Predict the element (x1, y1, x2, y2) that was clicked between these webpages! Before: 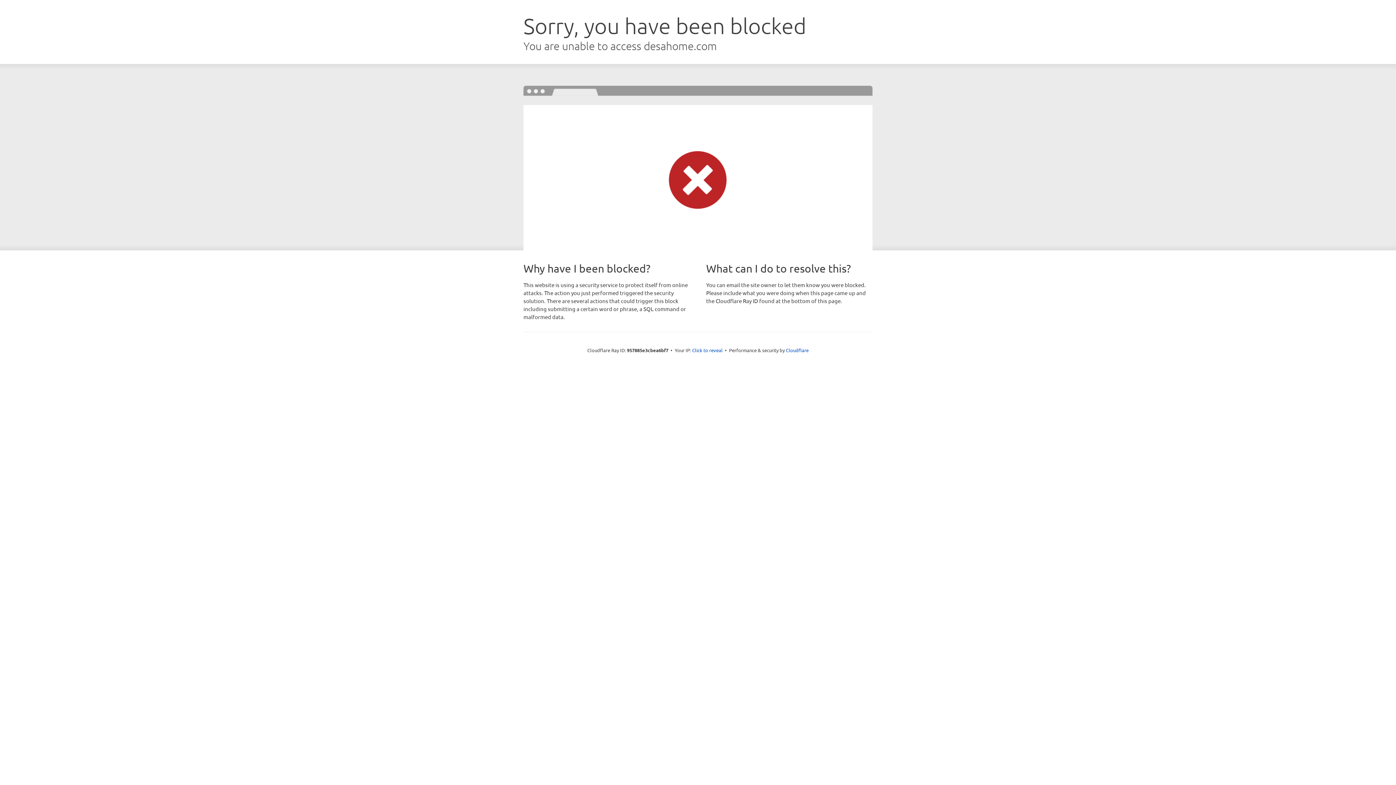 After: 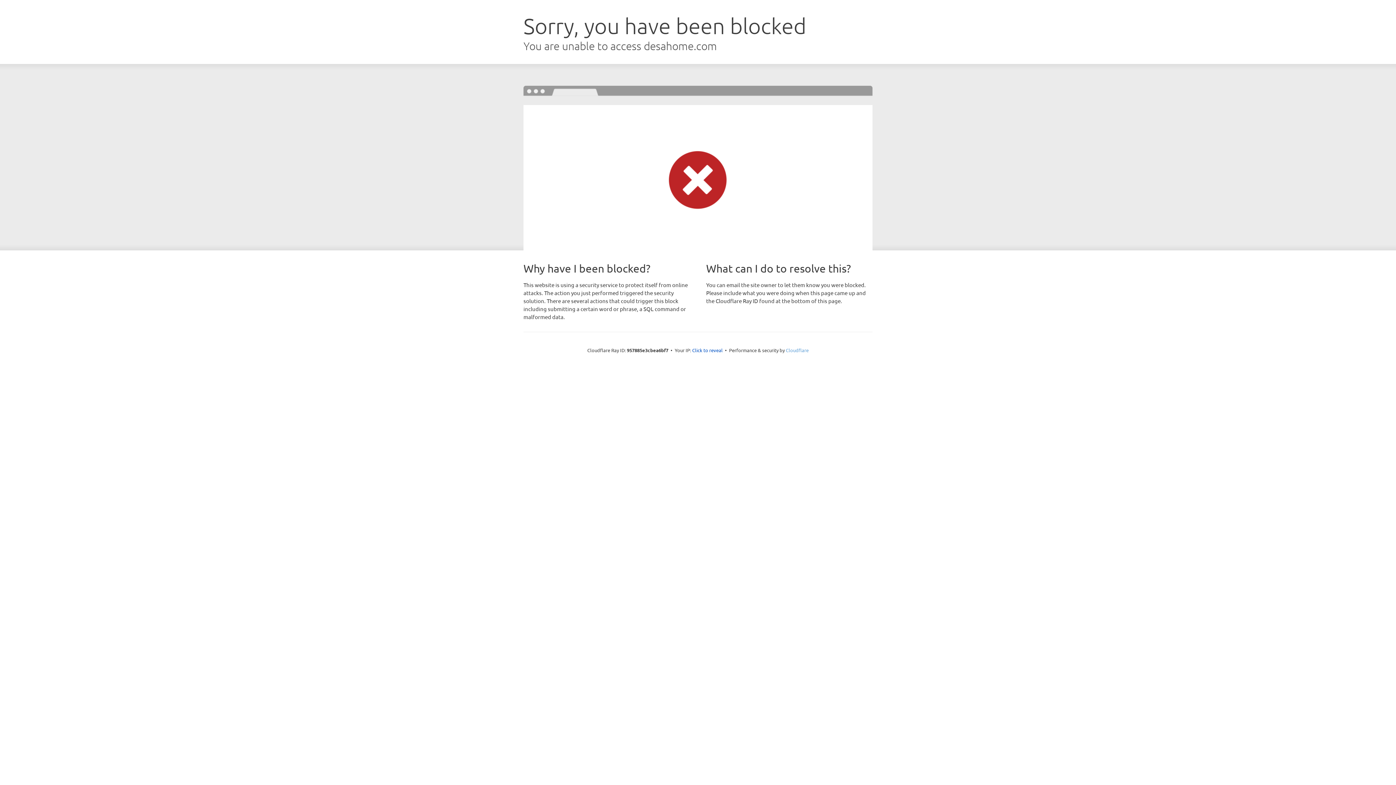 Action: bbox: (786, 347, 808, 353) label: Cloudflare